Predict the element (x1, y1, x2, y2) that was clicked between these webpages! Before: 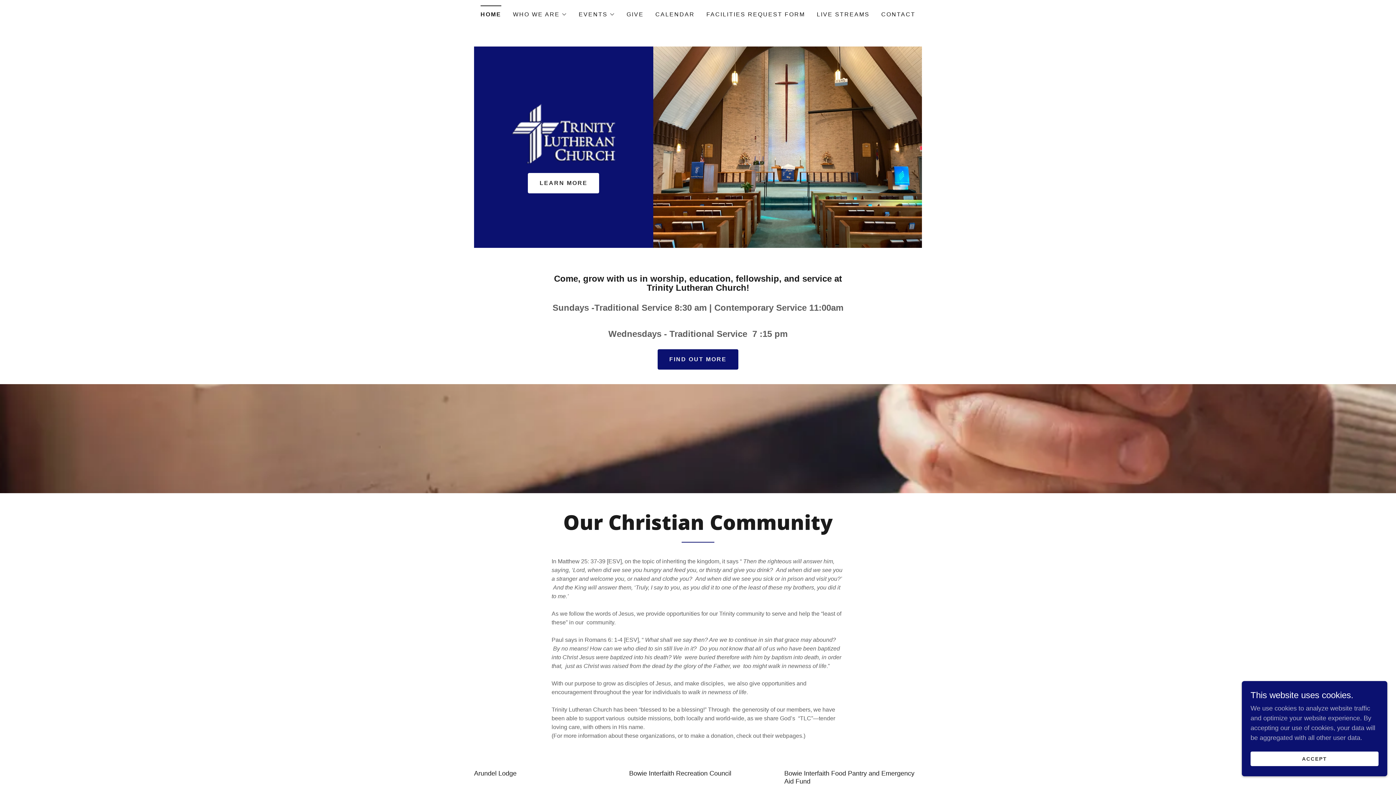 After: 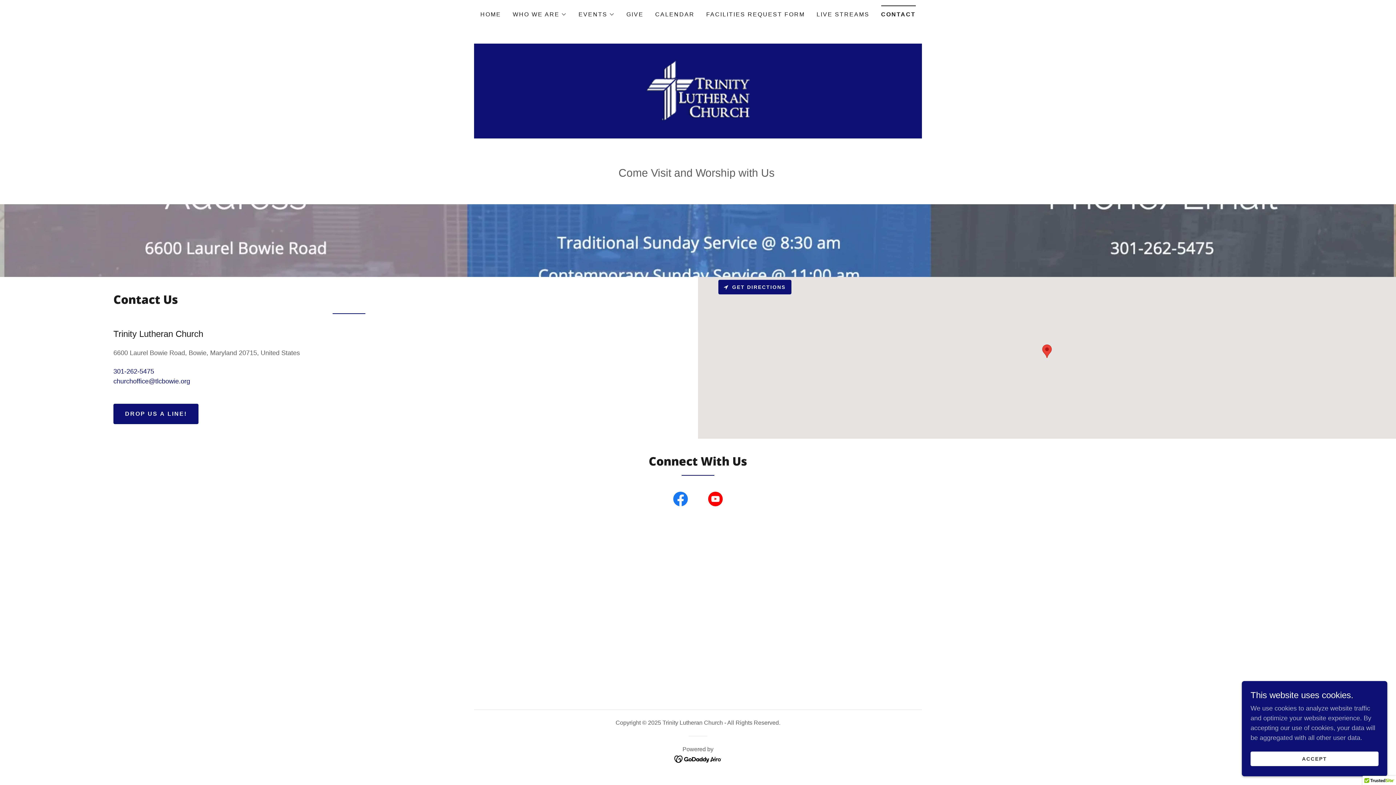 Action: bbox: (879, 8, 917, 21) label: CONTACT